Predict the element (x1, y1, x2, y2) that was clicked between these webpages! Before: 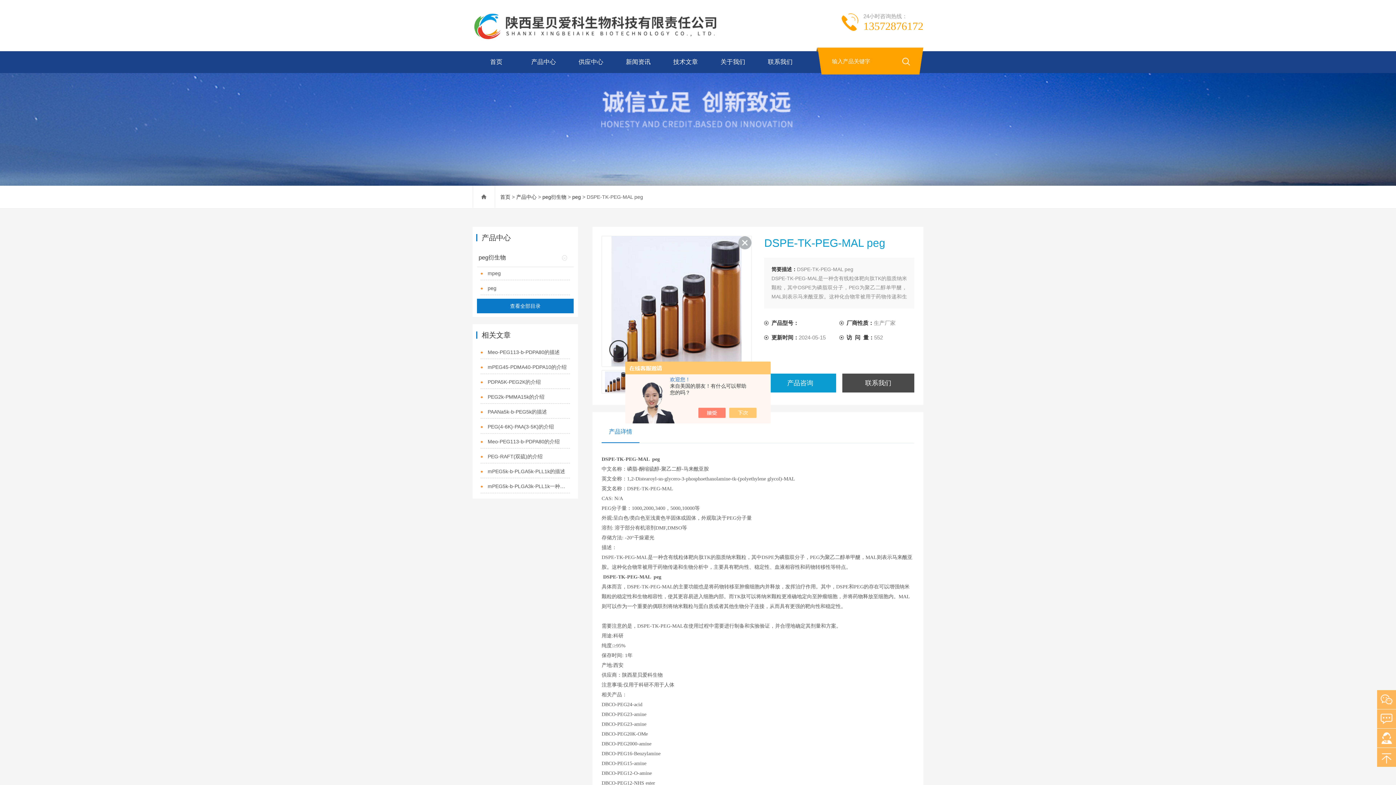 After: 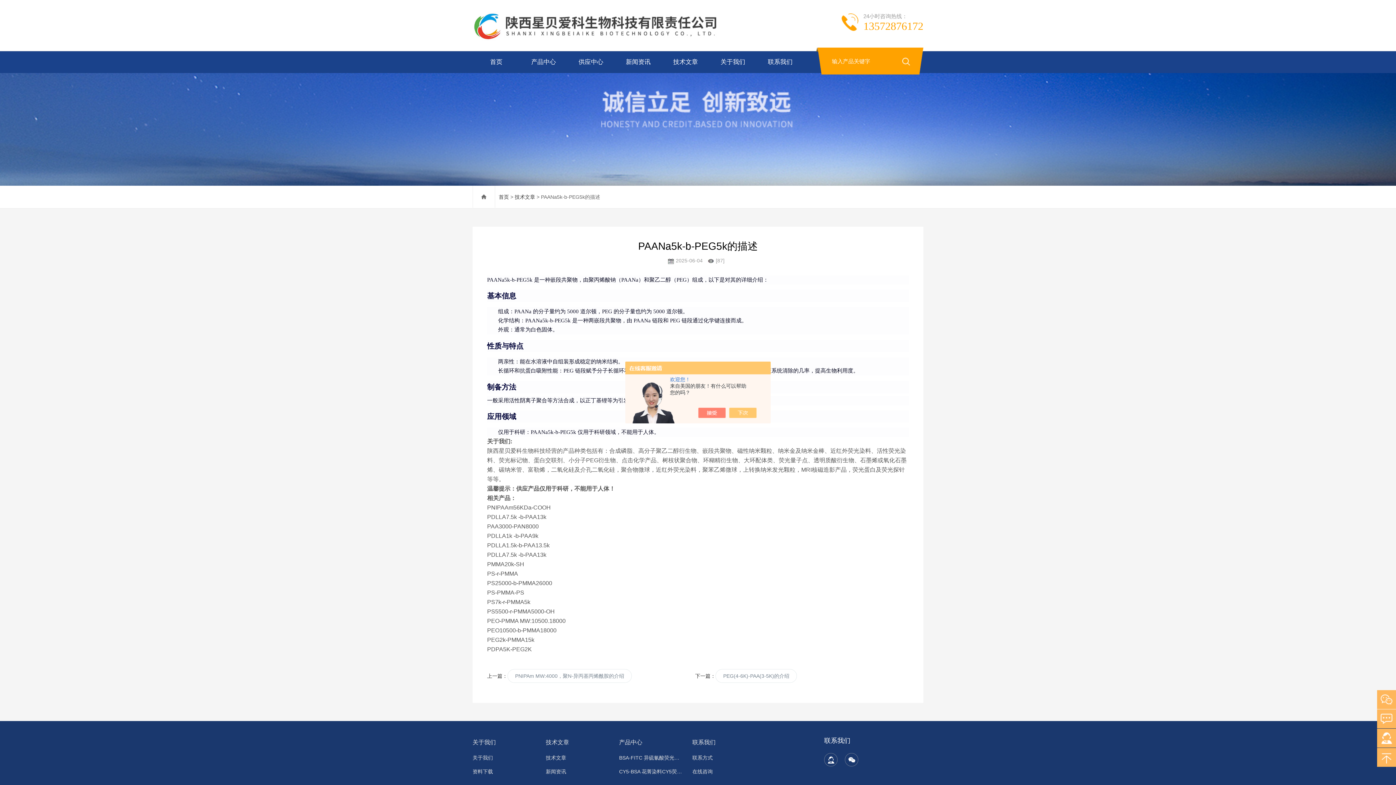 Action: bbox: (480, 405, 570, 418) label: PAANa5k-b-PEG5k的描述